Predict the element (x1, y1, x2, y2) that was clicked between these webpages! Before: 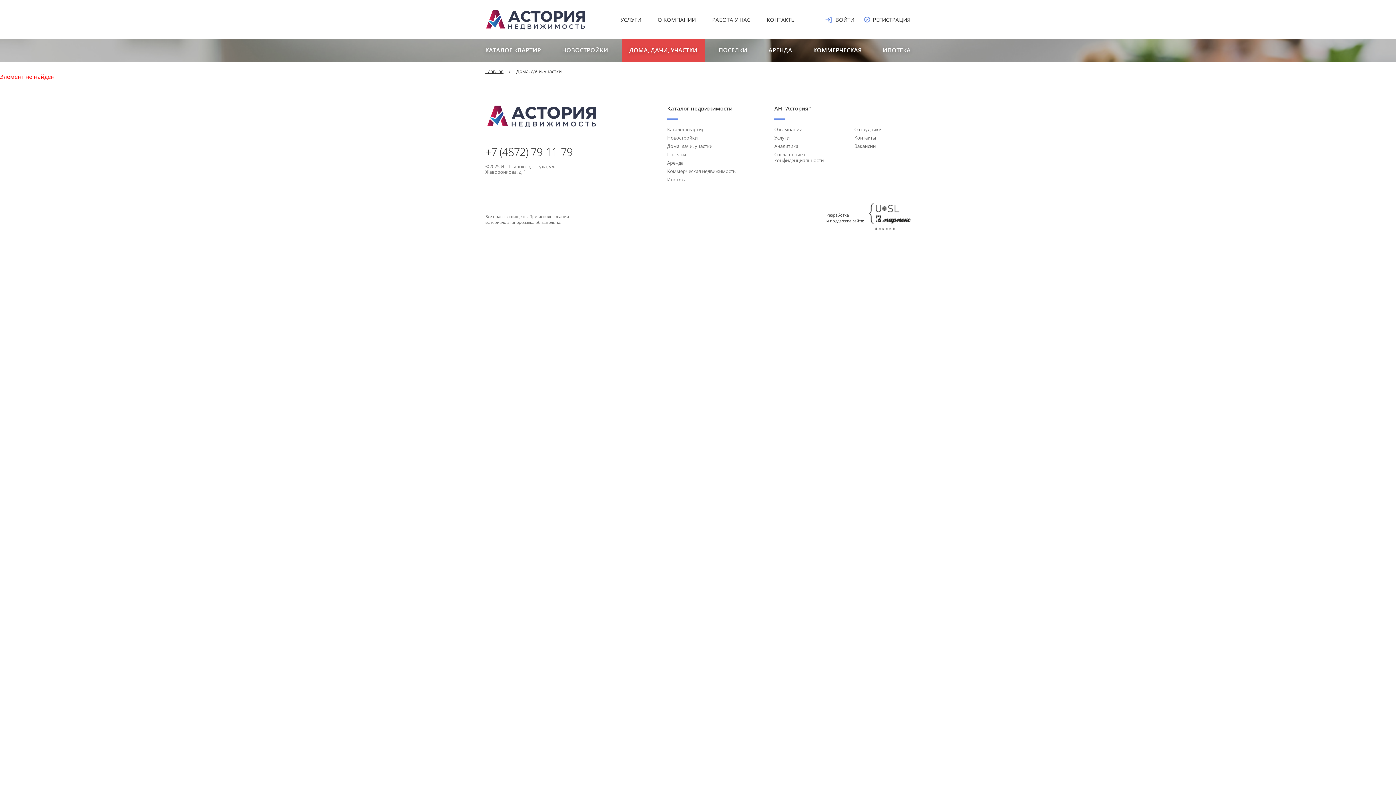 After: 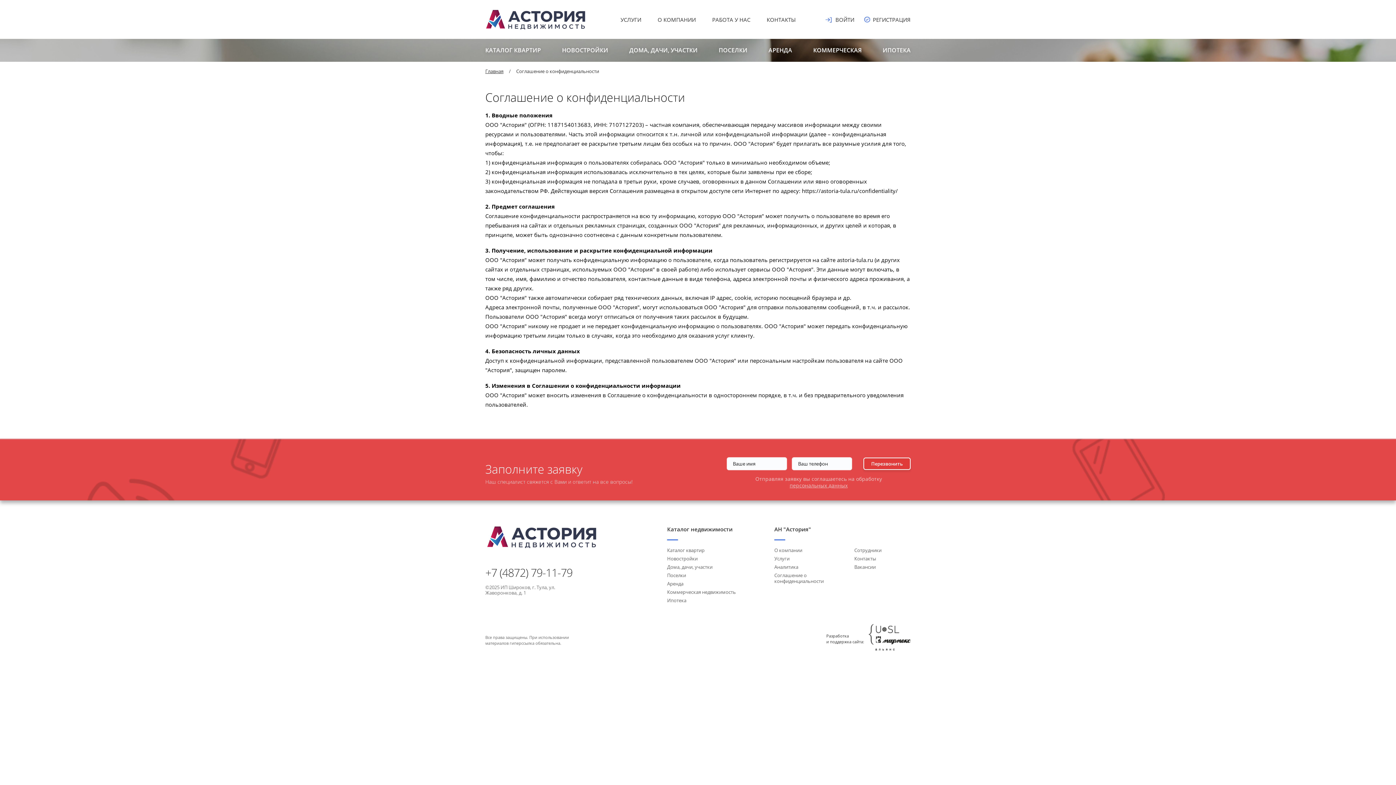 Action: label: Соглашение о конфиденциальности bbox: (774, 151, 824, 163)